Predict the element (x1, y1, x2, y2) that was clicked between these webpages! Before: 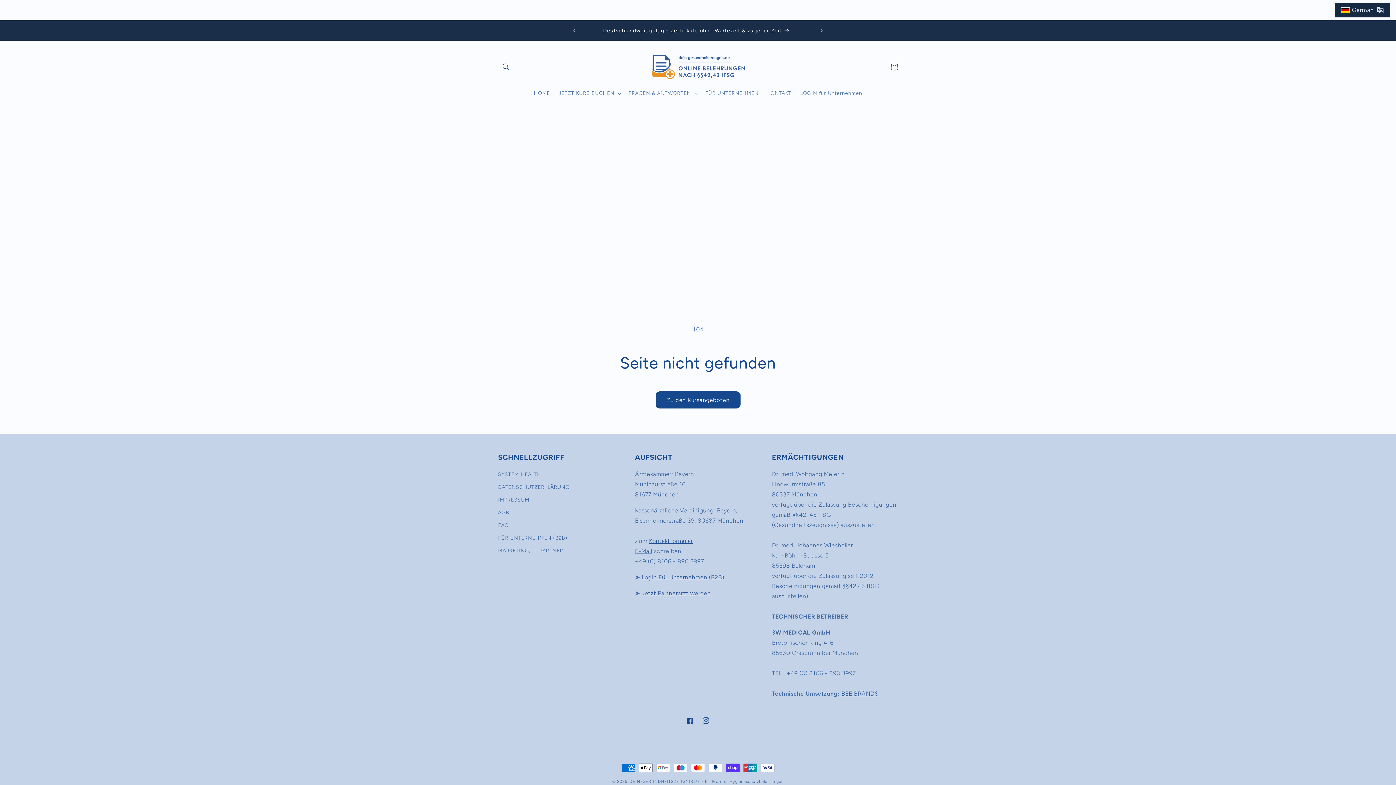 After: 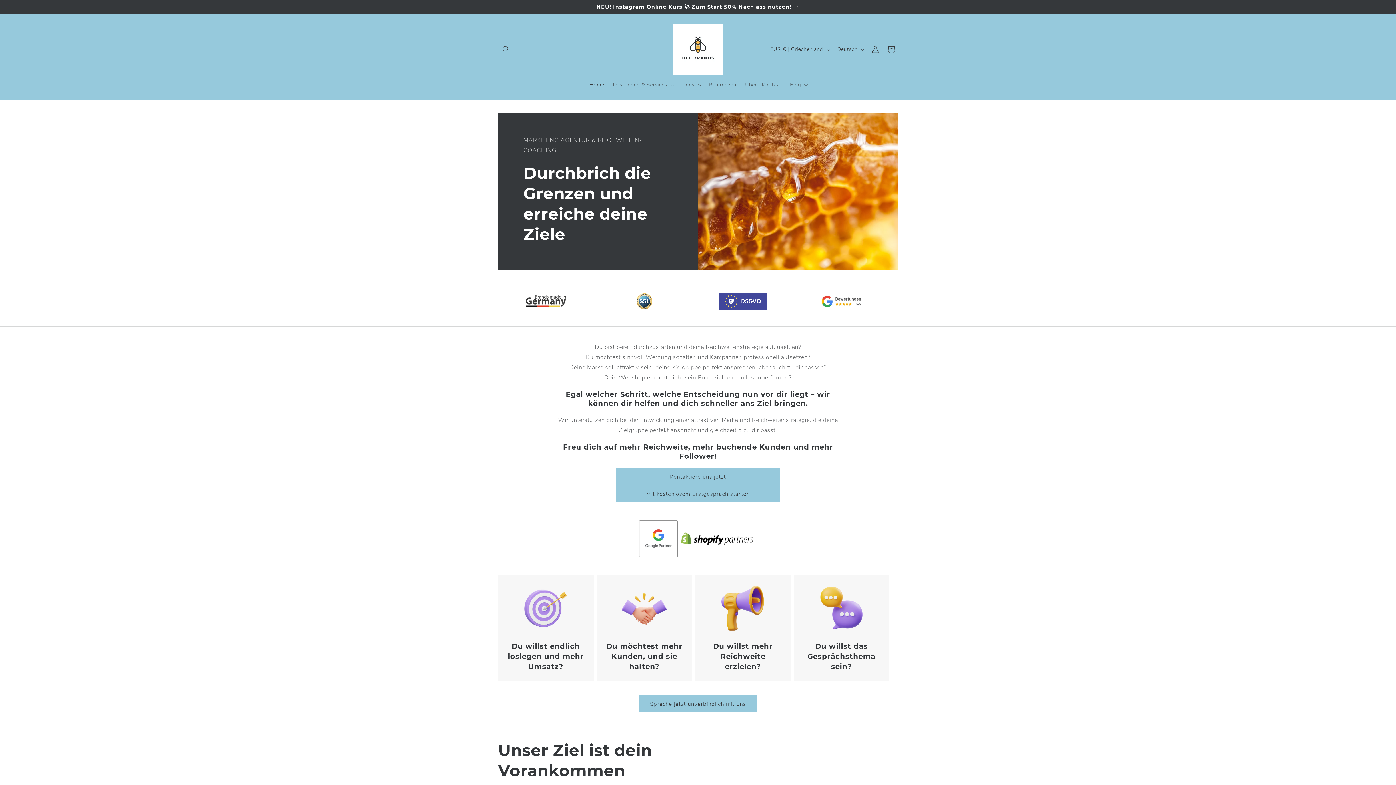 Action: bbox: (498, 544, 563, 557) label: MARKETING, IT-PARTNER